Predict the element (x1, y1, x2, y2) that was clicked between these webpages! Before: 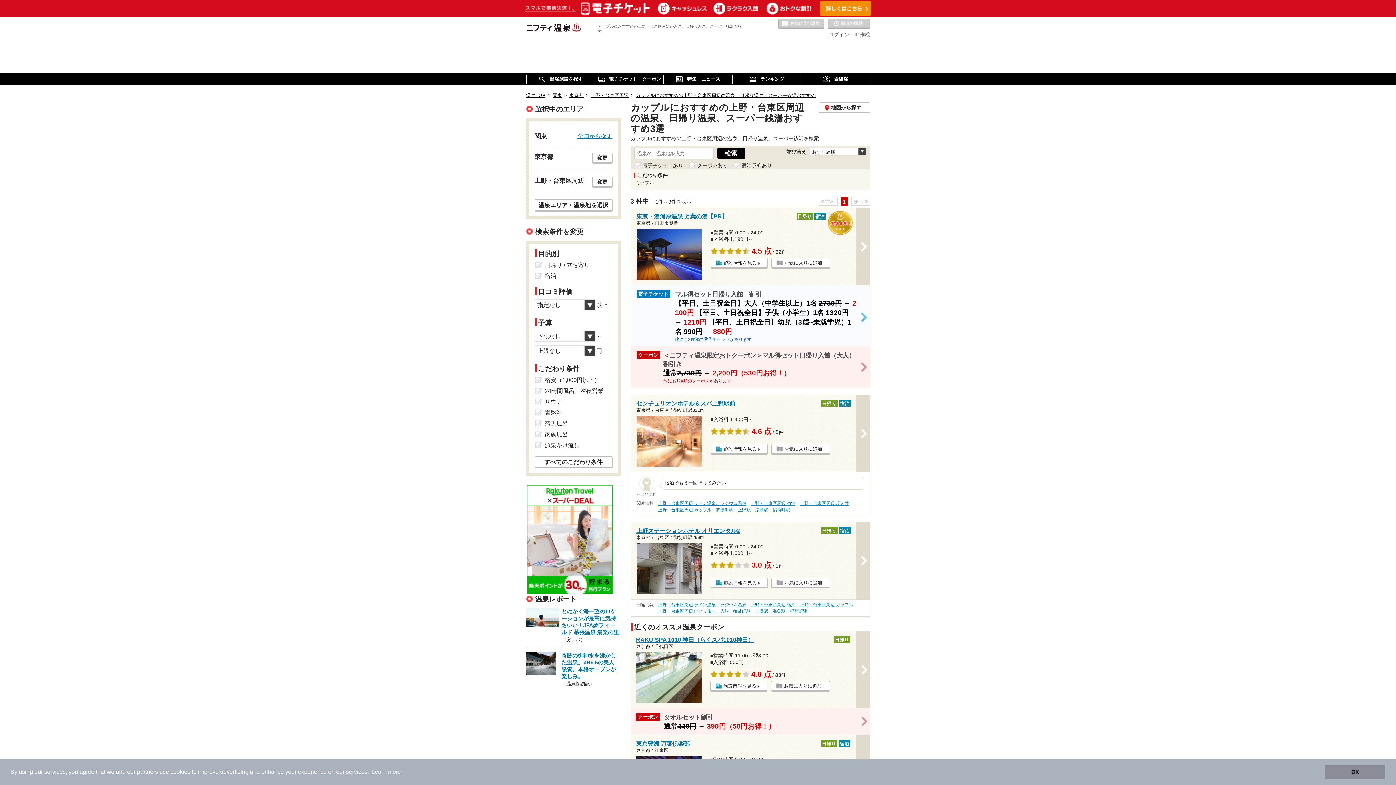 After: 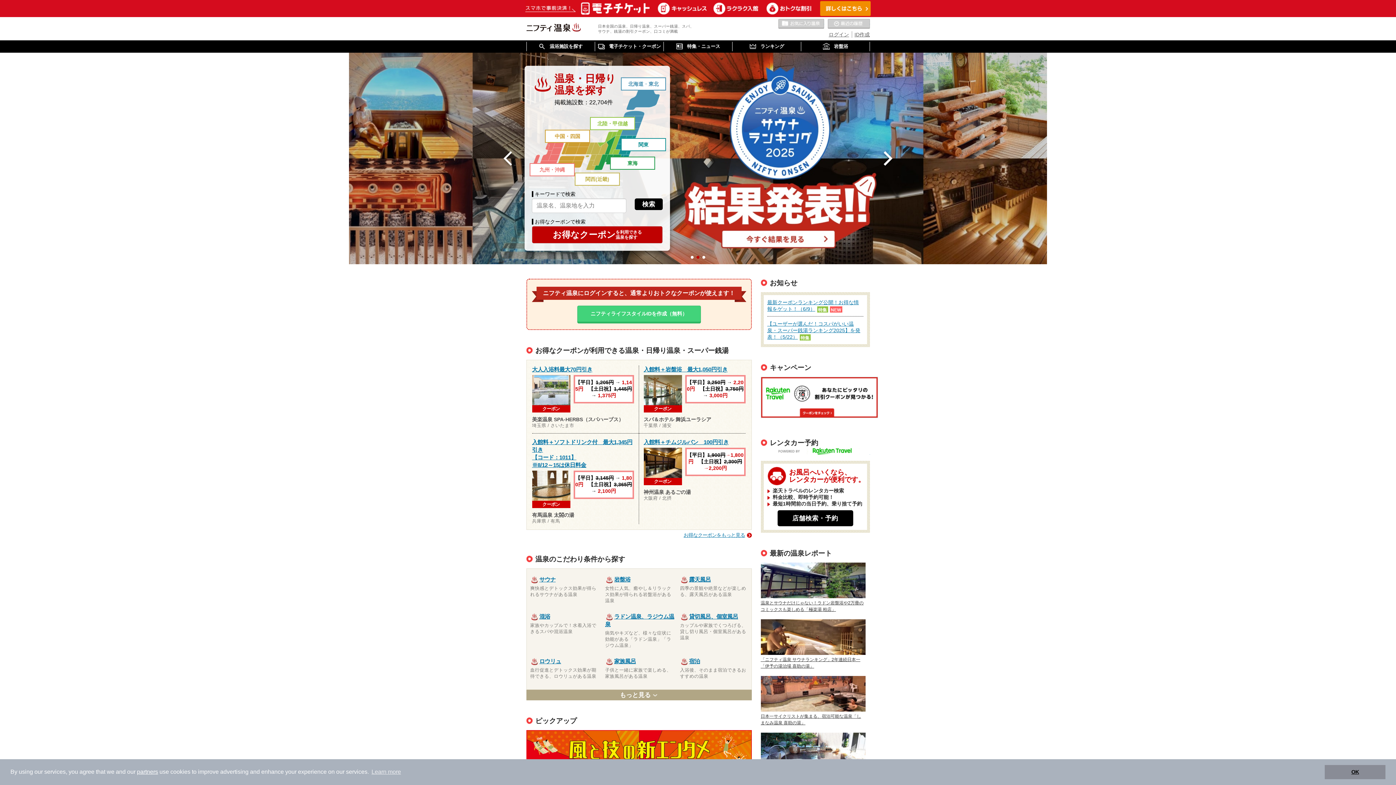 Action: bbox: (526, 21, 580, 33)